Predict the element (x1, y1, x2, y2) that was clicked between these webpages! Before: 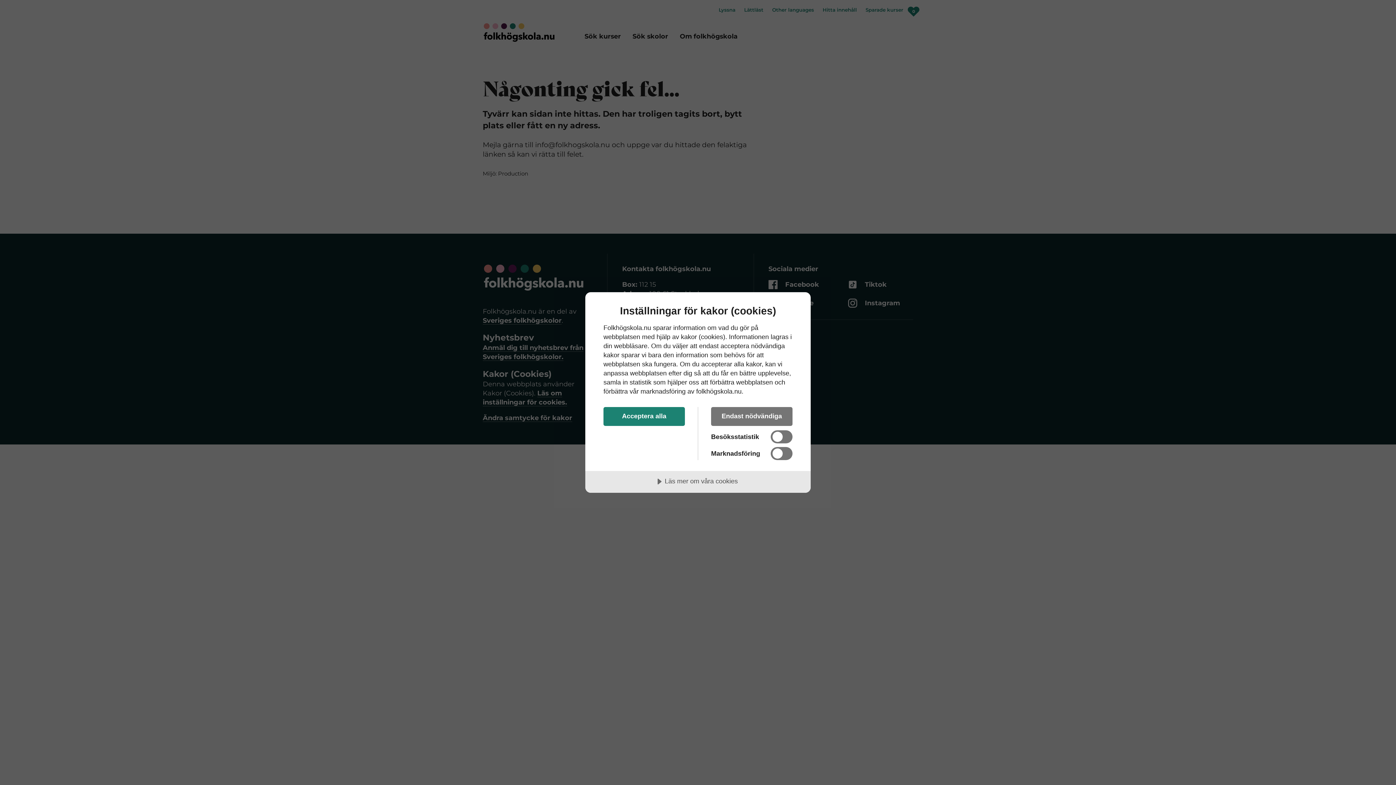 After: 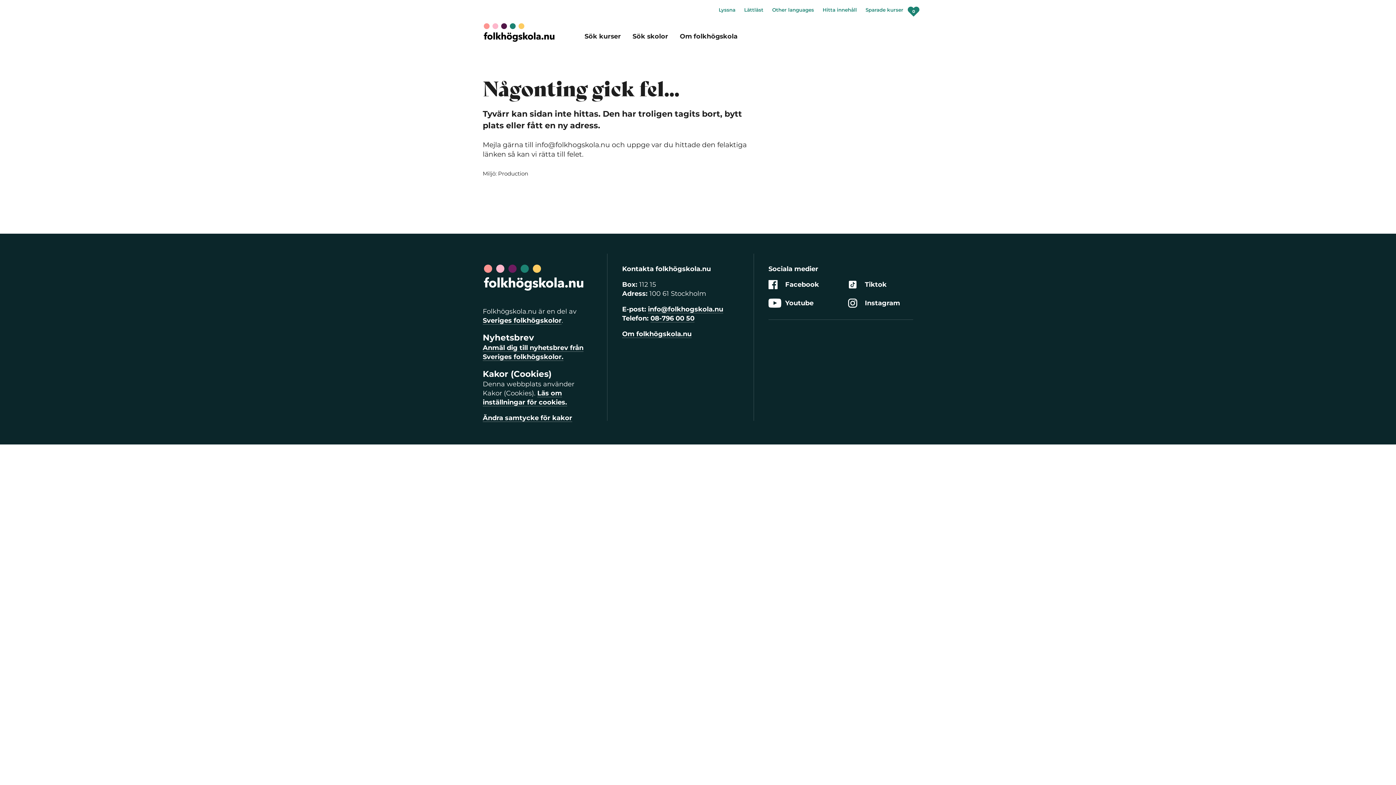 Action: label: Acceptera alla bbox: (603, 407, 685, 426)